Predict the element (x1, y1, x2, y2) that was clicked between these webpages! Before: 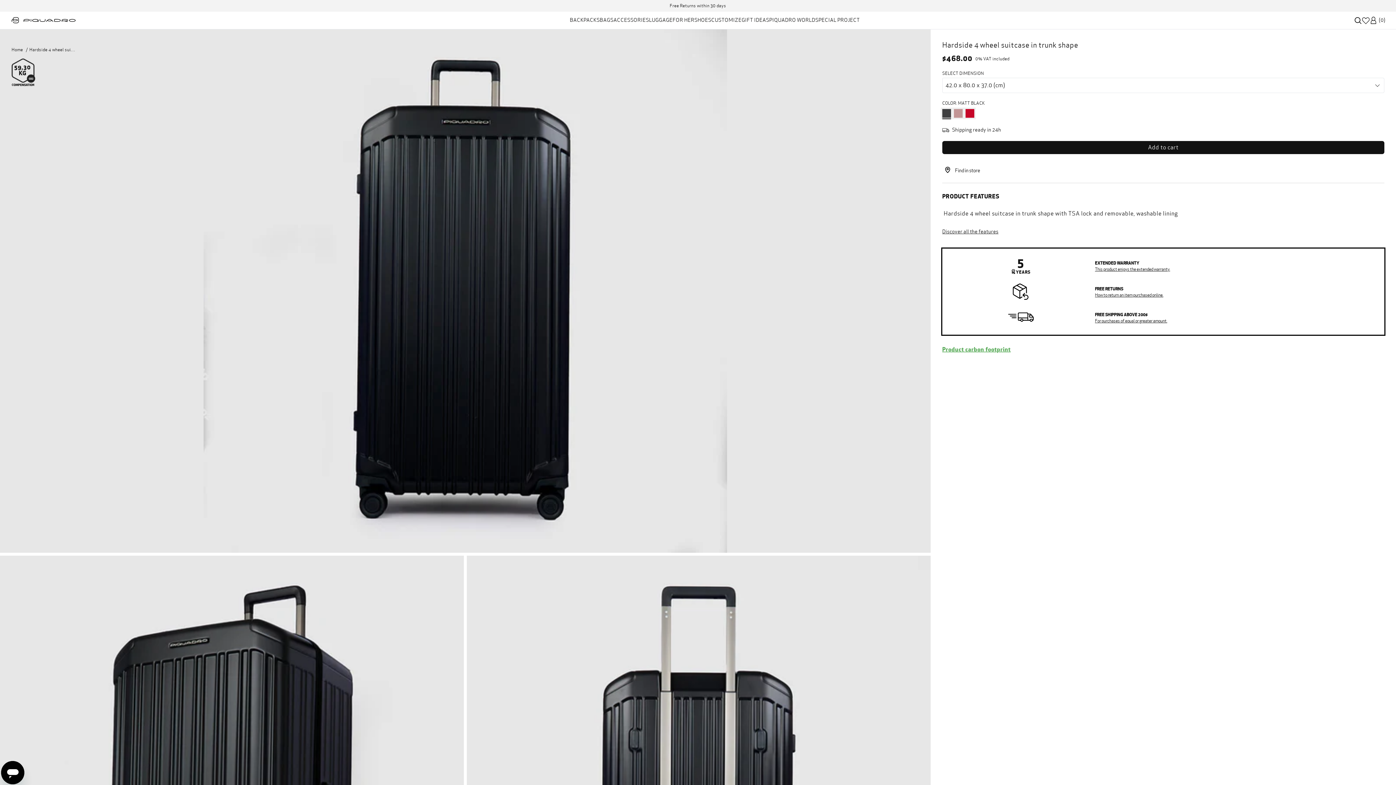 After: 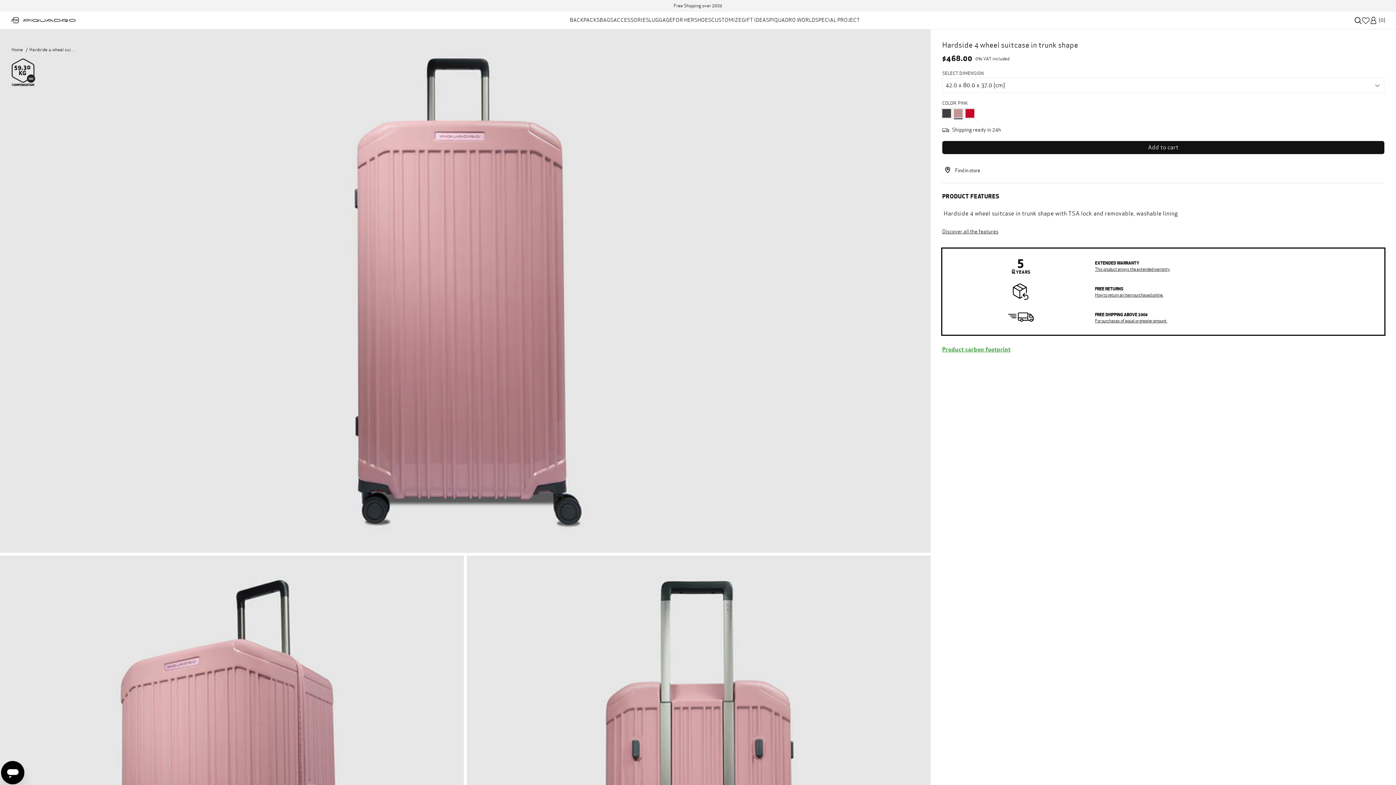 Action: bbox: (952, 107, 964, 119)